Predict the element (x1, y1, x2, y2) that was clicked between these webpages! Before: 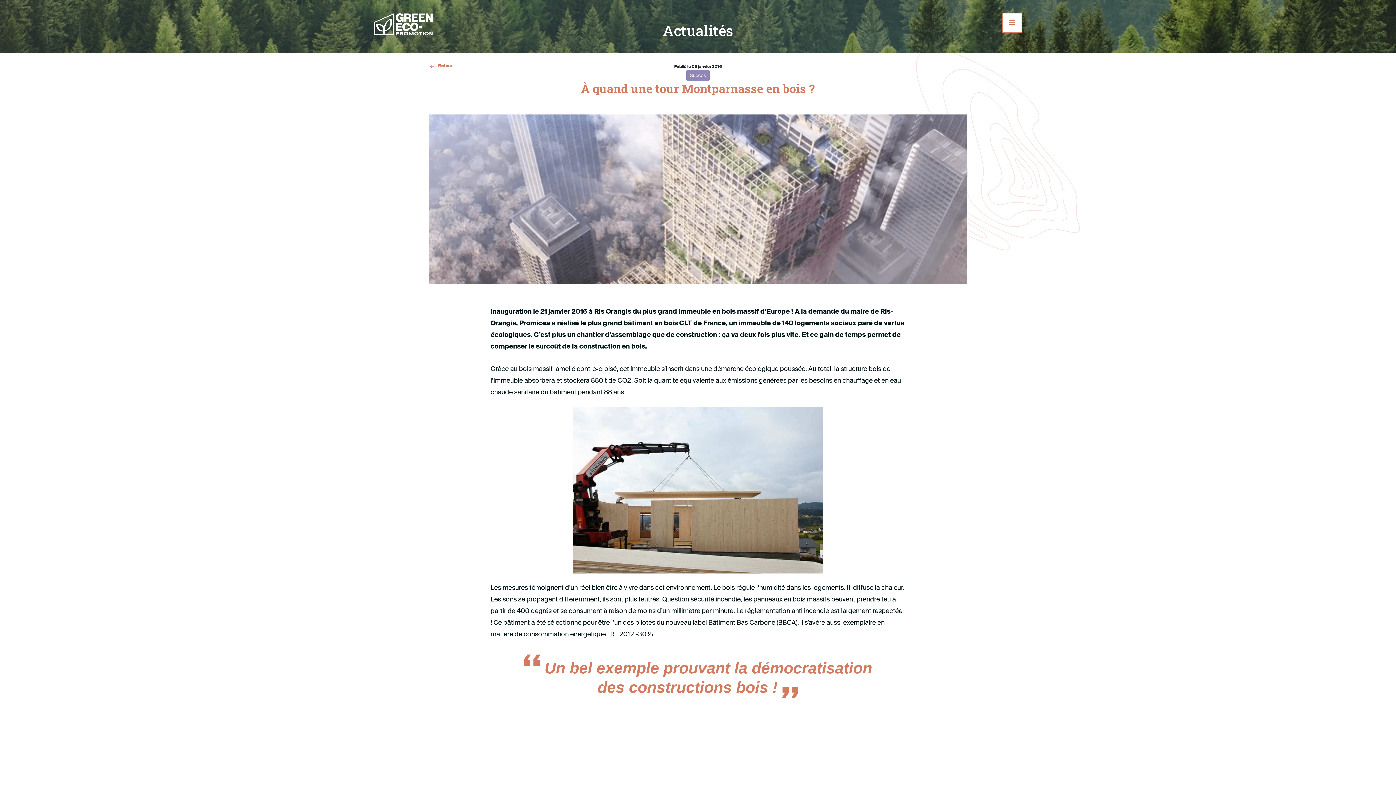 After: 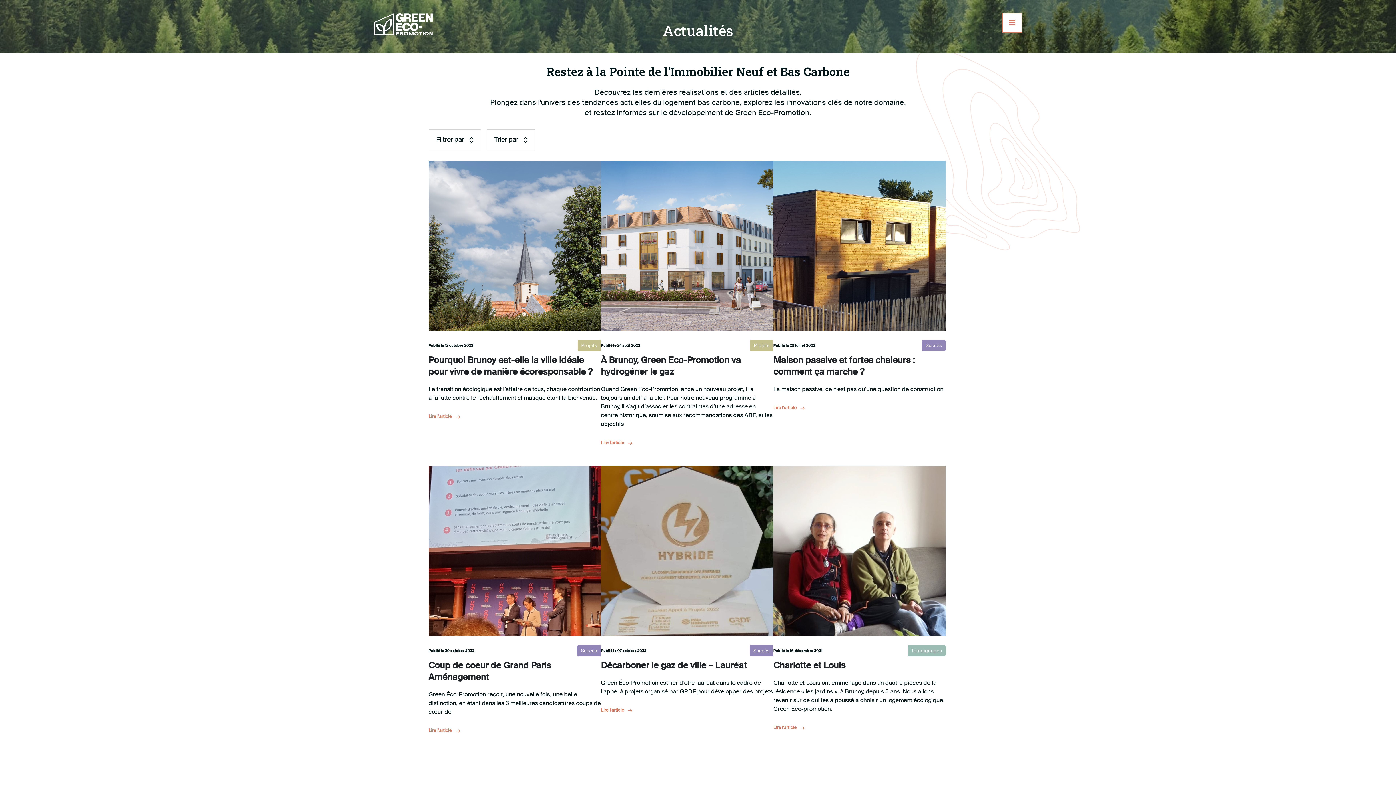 Action: label: Retour bbox: (429, 64, 452, 68)